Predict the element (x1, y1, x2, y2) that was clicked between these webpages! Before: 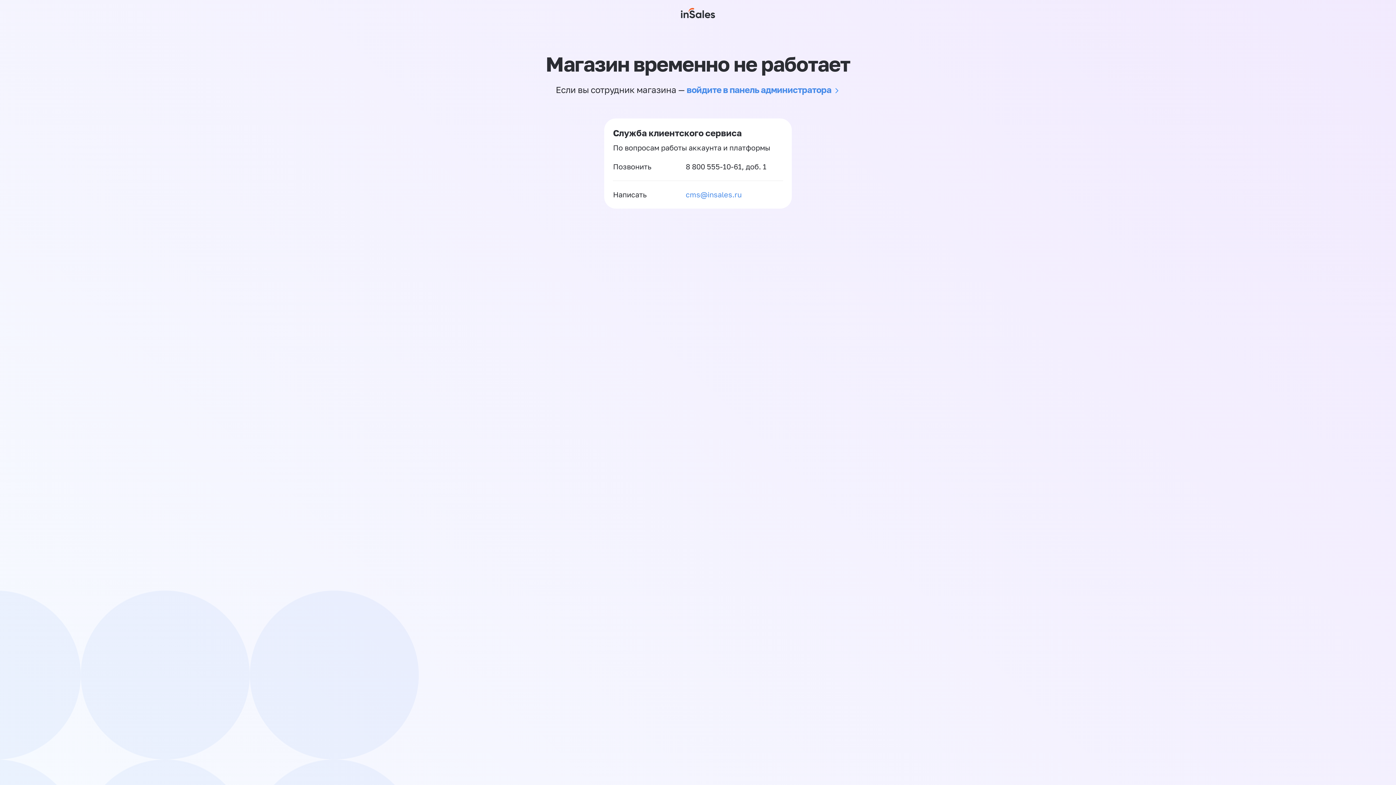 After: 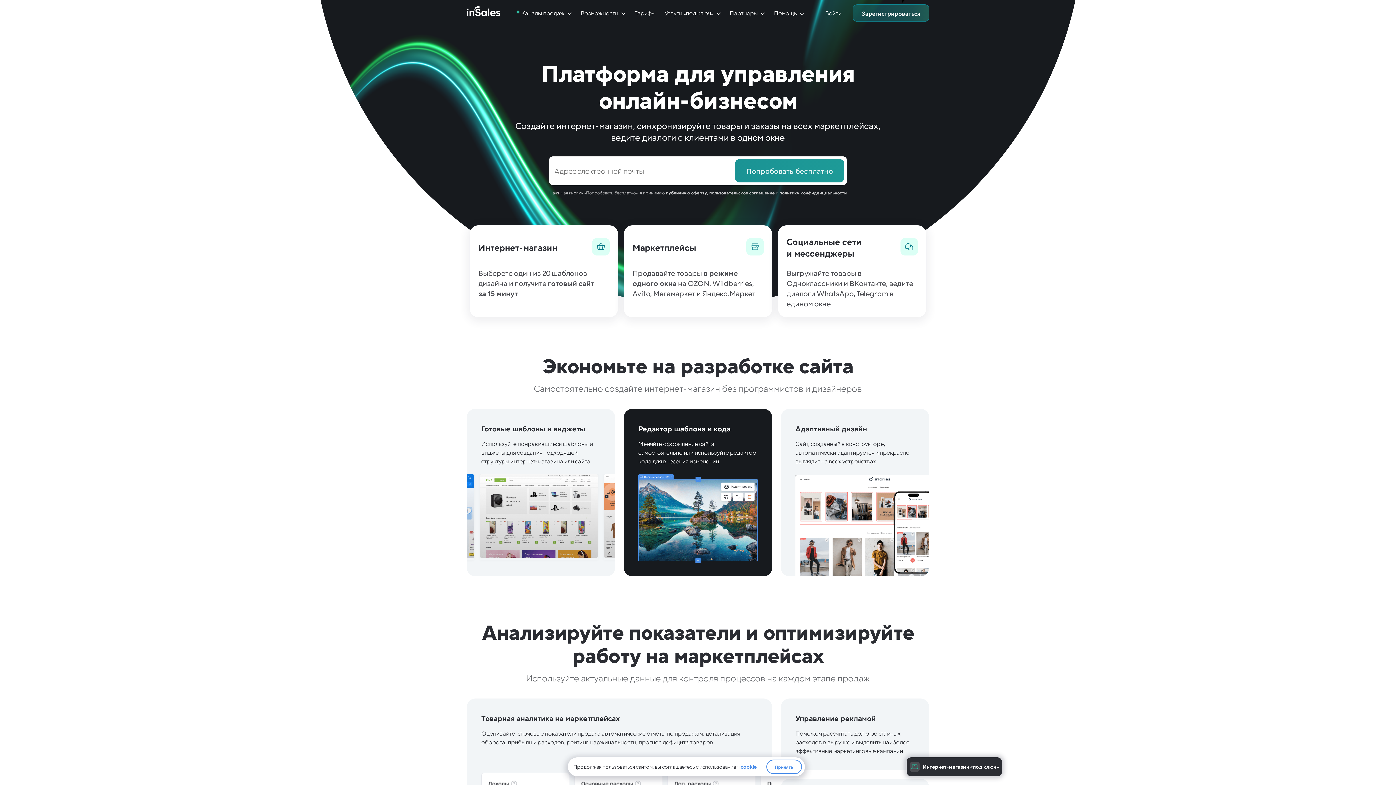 Action: bbox: (681, 0, 715, 26)